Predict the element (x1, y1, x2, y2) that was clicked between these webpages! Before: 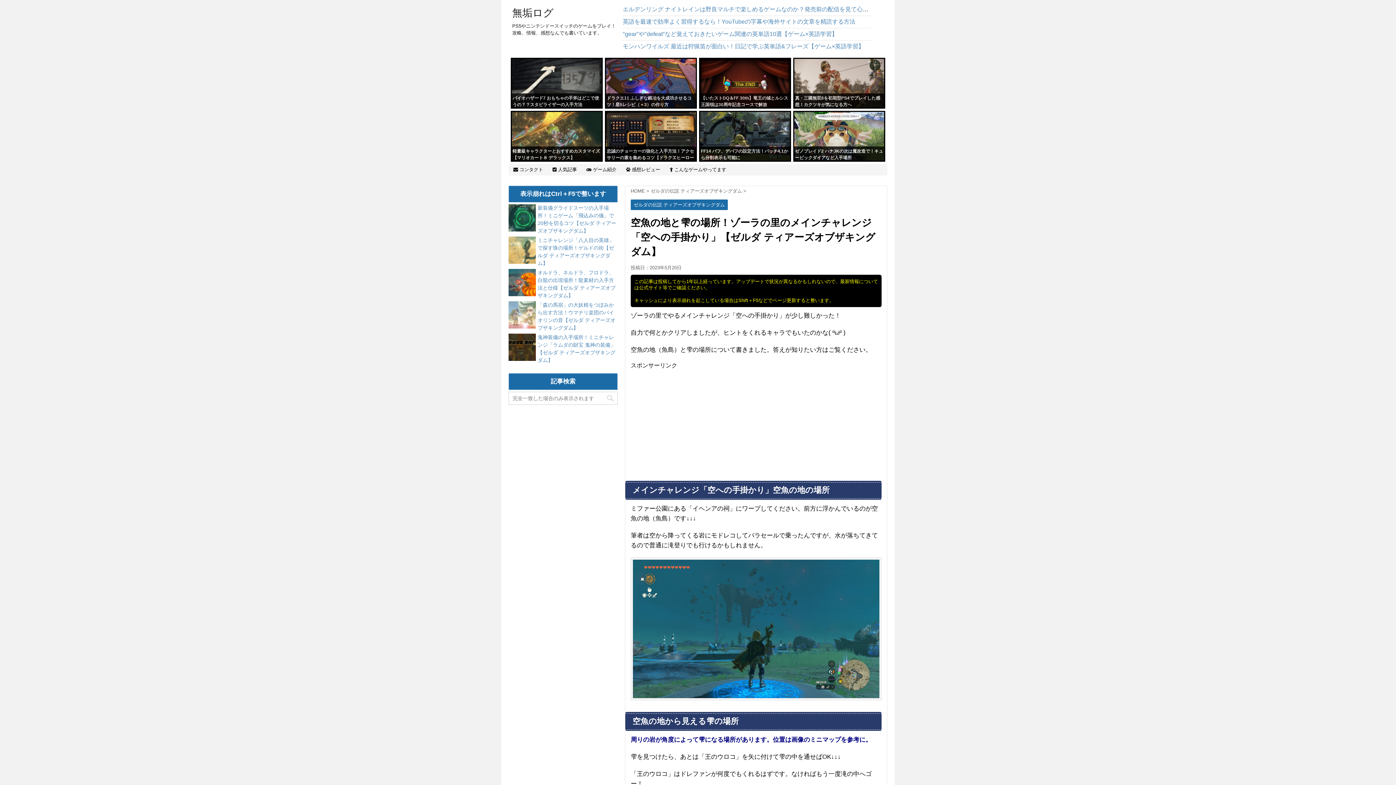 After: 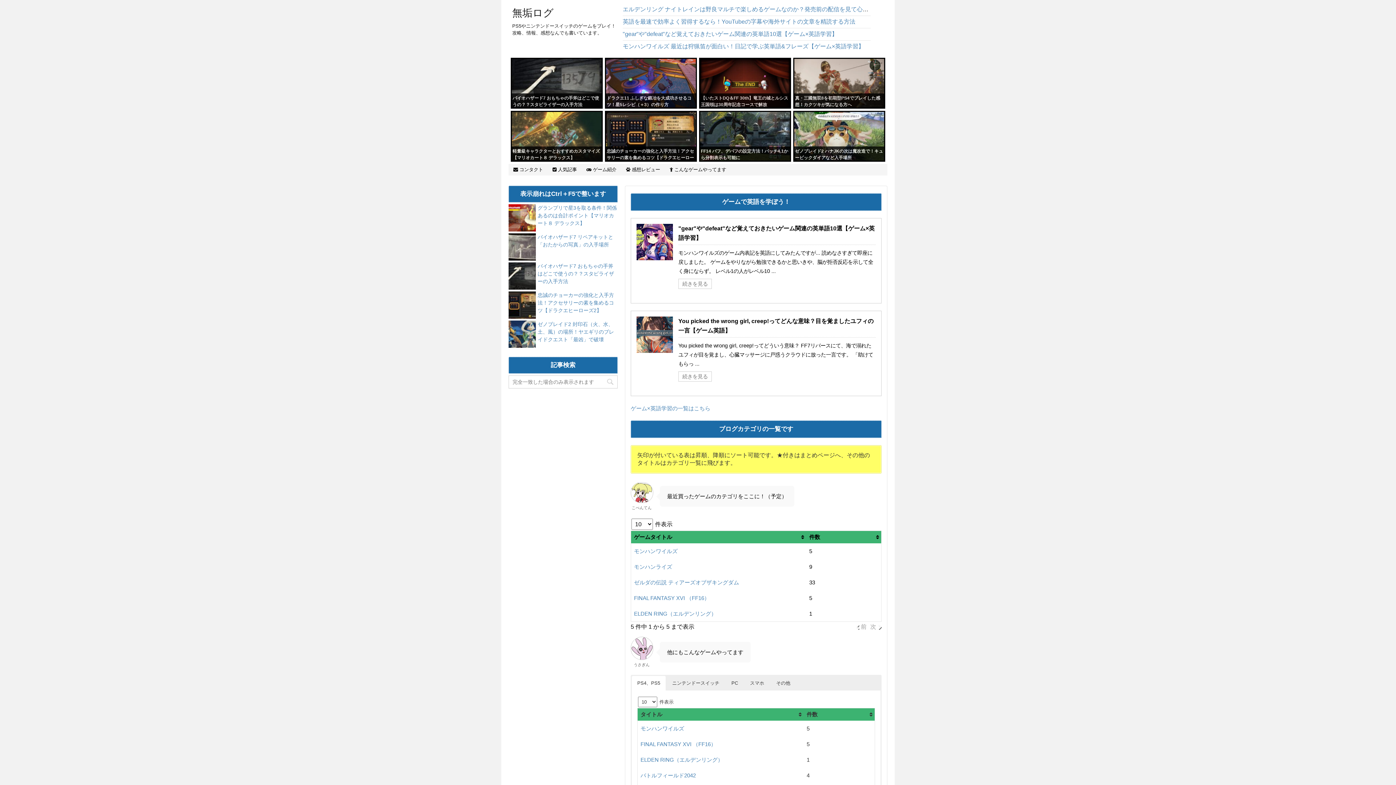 Action: bbox: (512, 5, 553, 20) label: 無垢ログ